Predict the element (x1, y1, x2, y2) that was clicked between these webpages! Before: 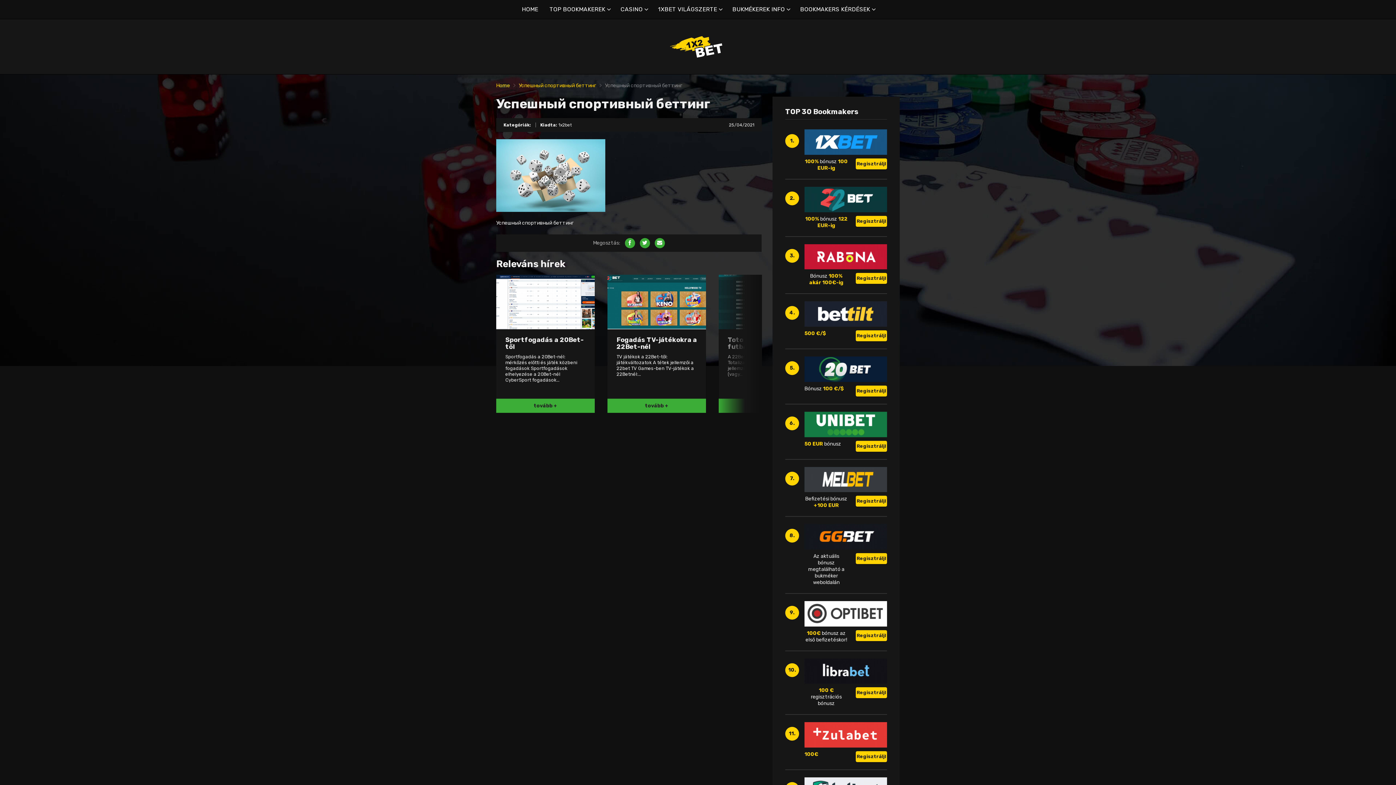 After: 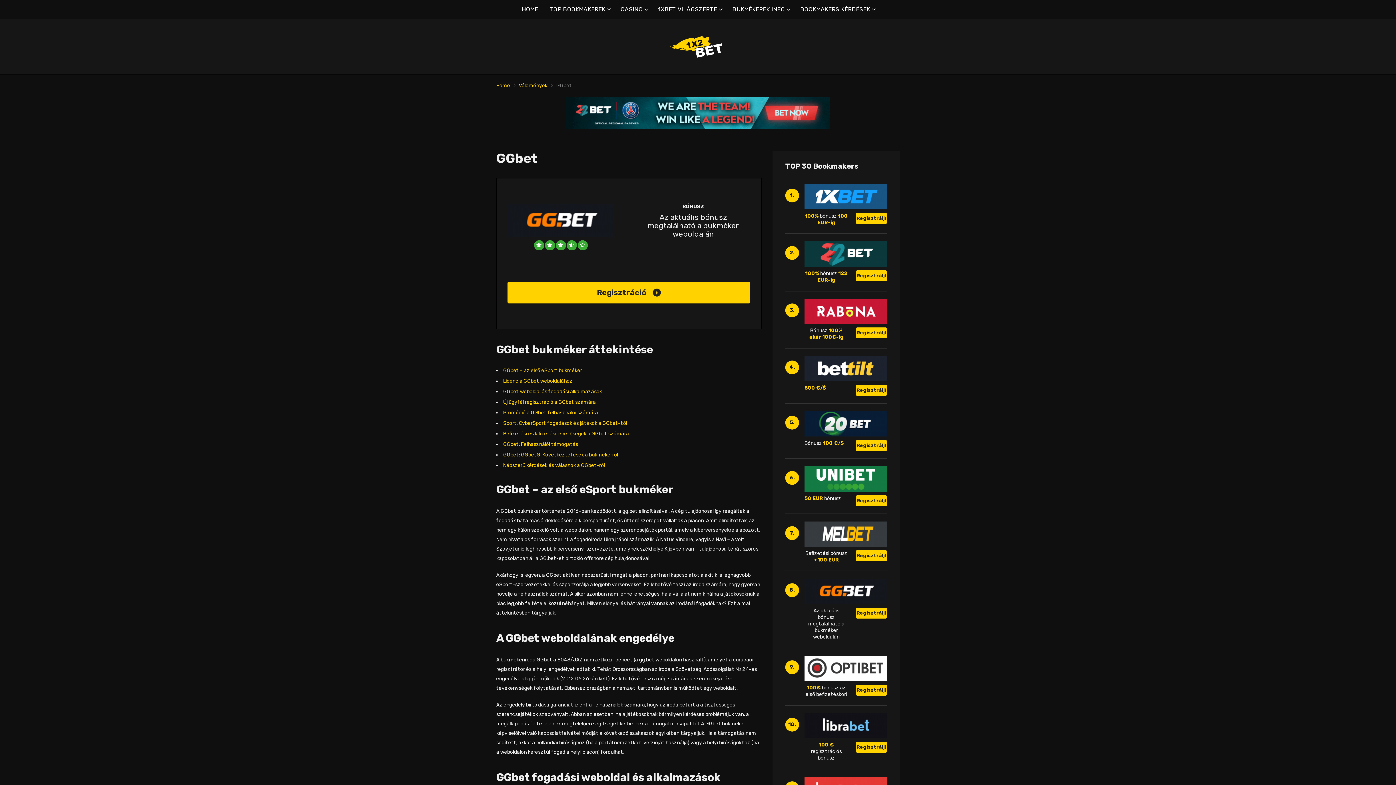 Action: bbox: (804, 533, 887, 539)